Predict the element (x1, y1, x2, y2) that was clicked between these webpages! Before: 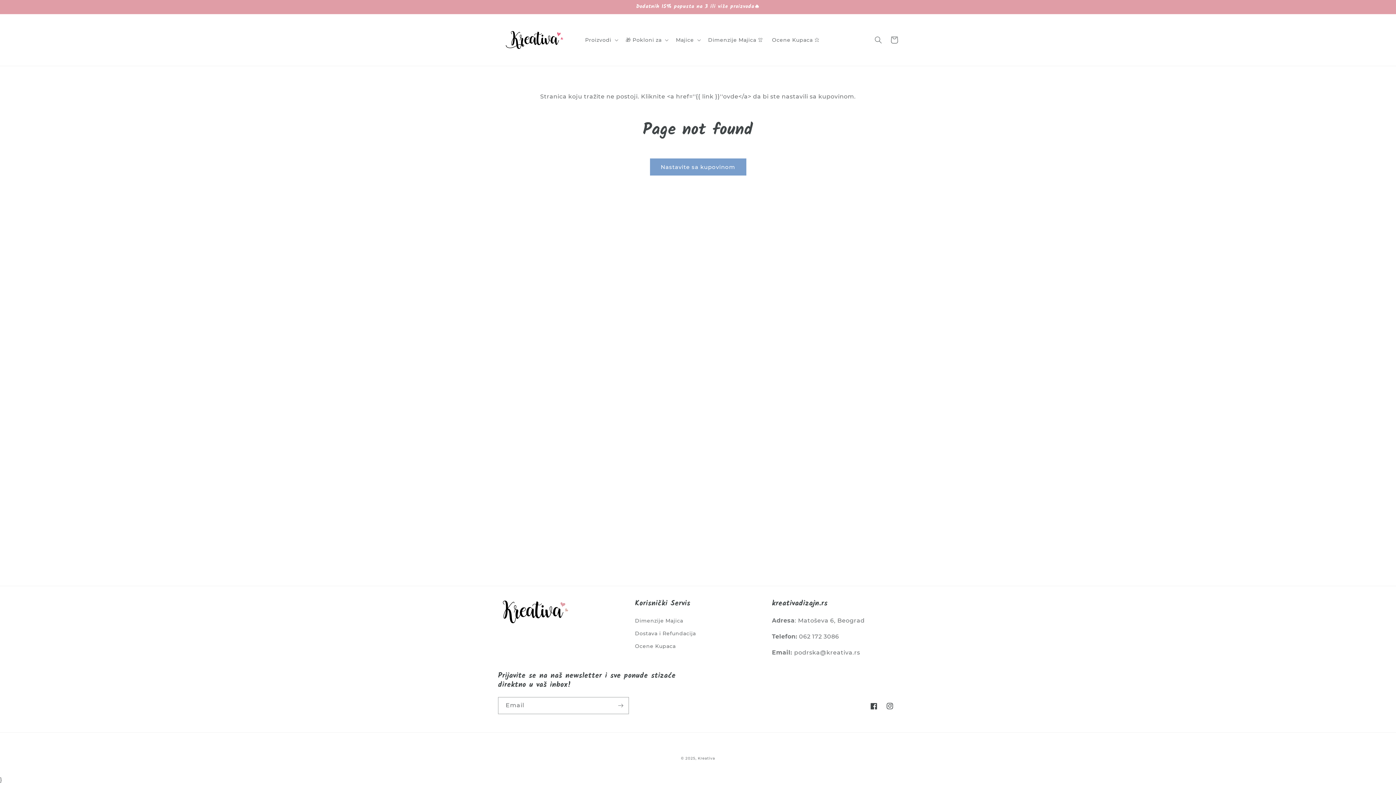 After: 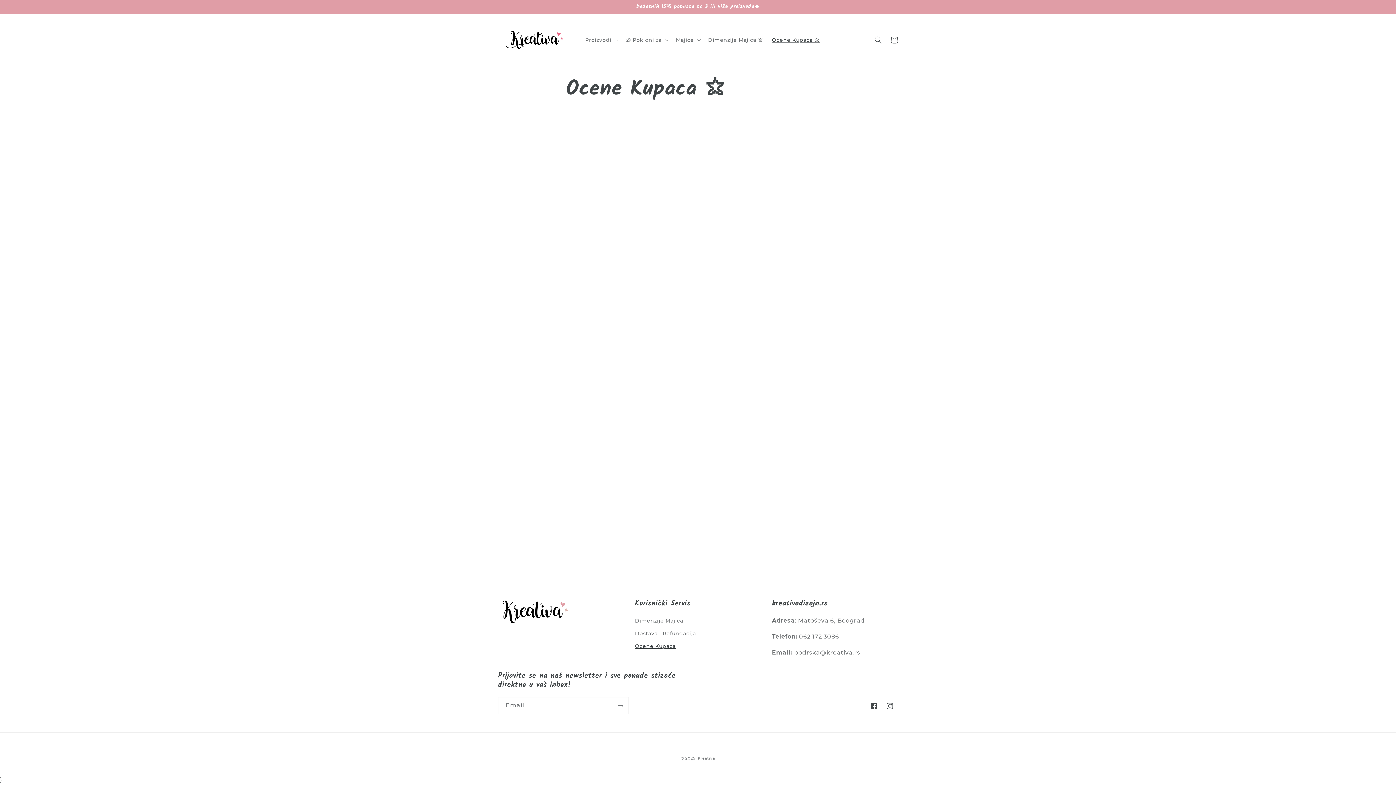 Action: bbox: (767, 32, 824, 47) label: Ocene Kupaca ⭐️